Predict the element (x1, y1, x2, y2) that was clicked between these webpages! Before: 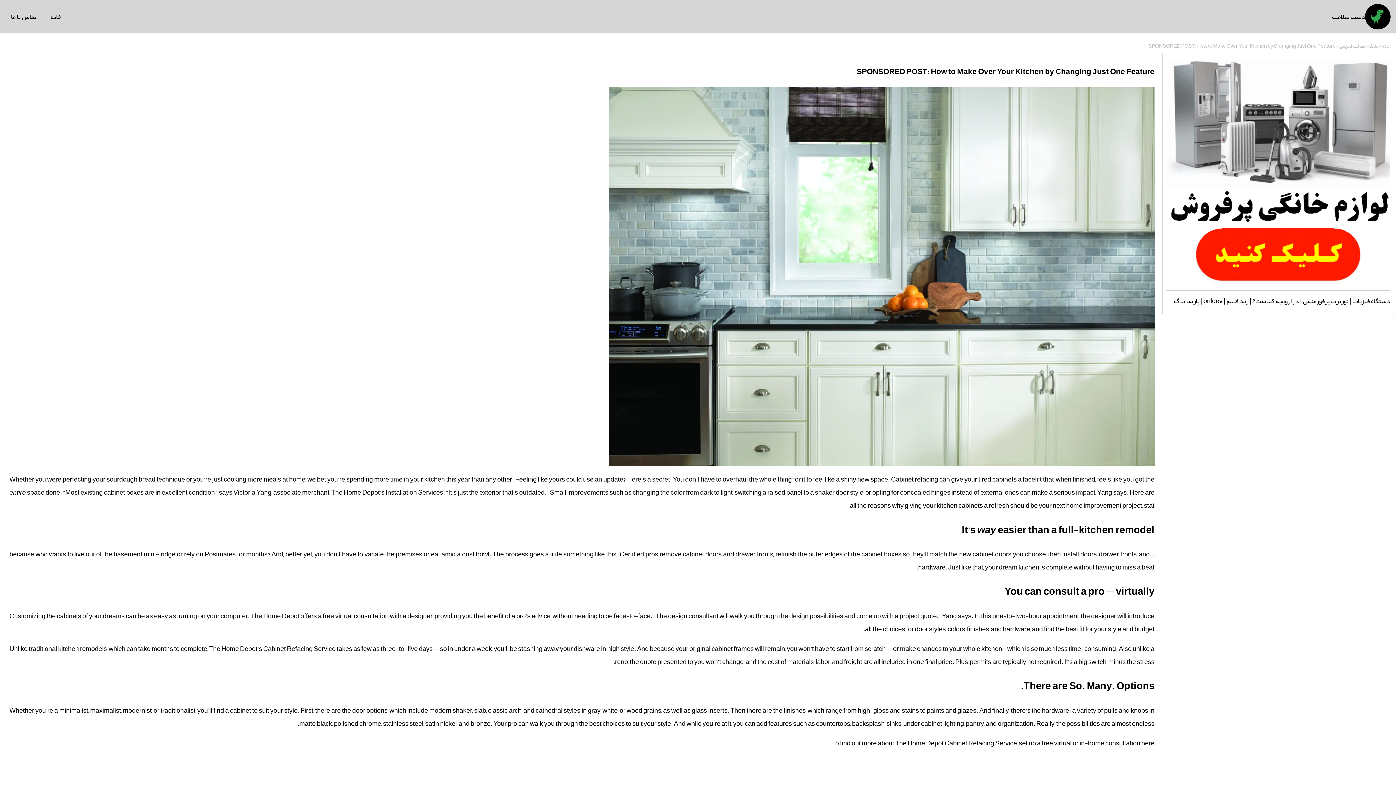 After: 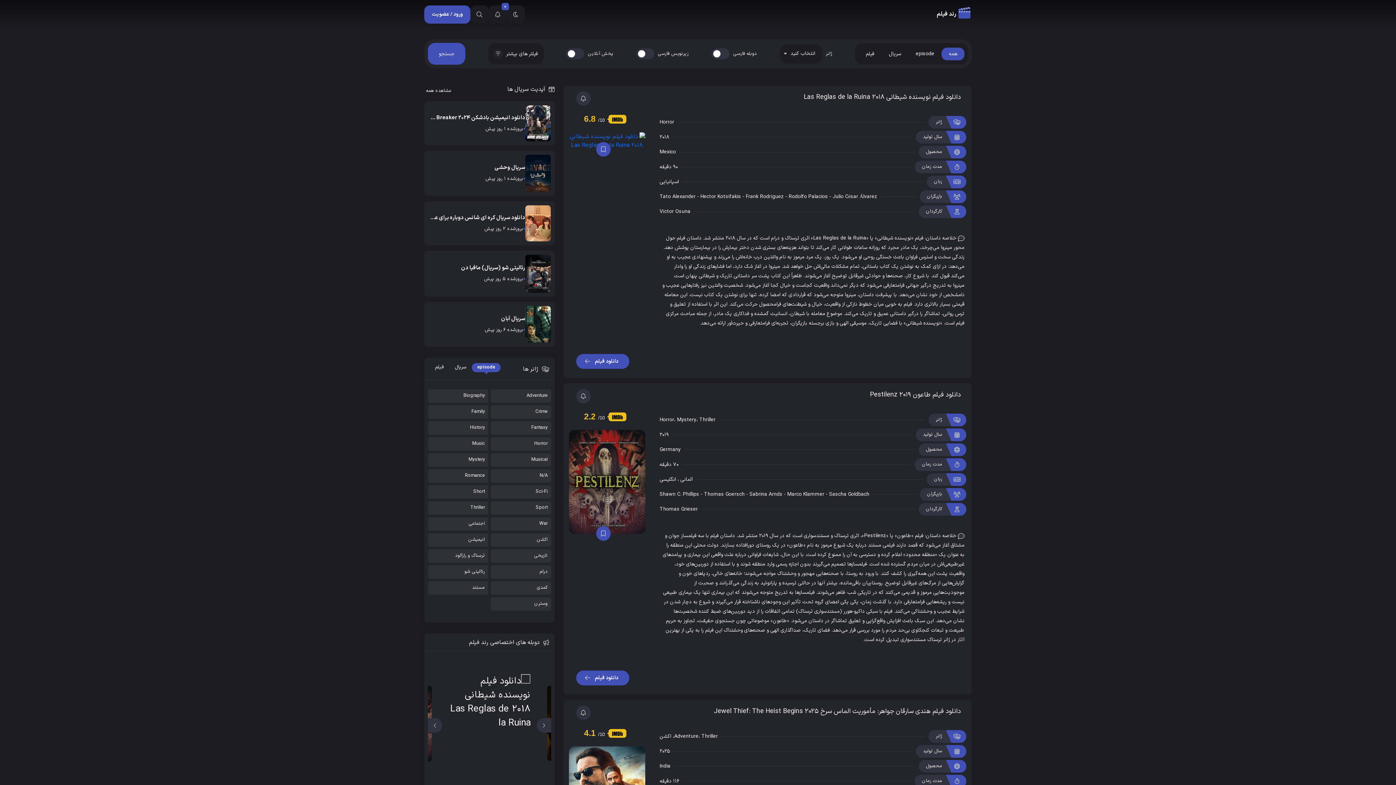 Action: bbox: (1226, 294, 1248, 307) label: رند فیلم